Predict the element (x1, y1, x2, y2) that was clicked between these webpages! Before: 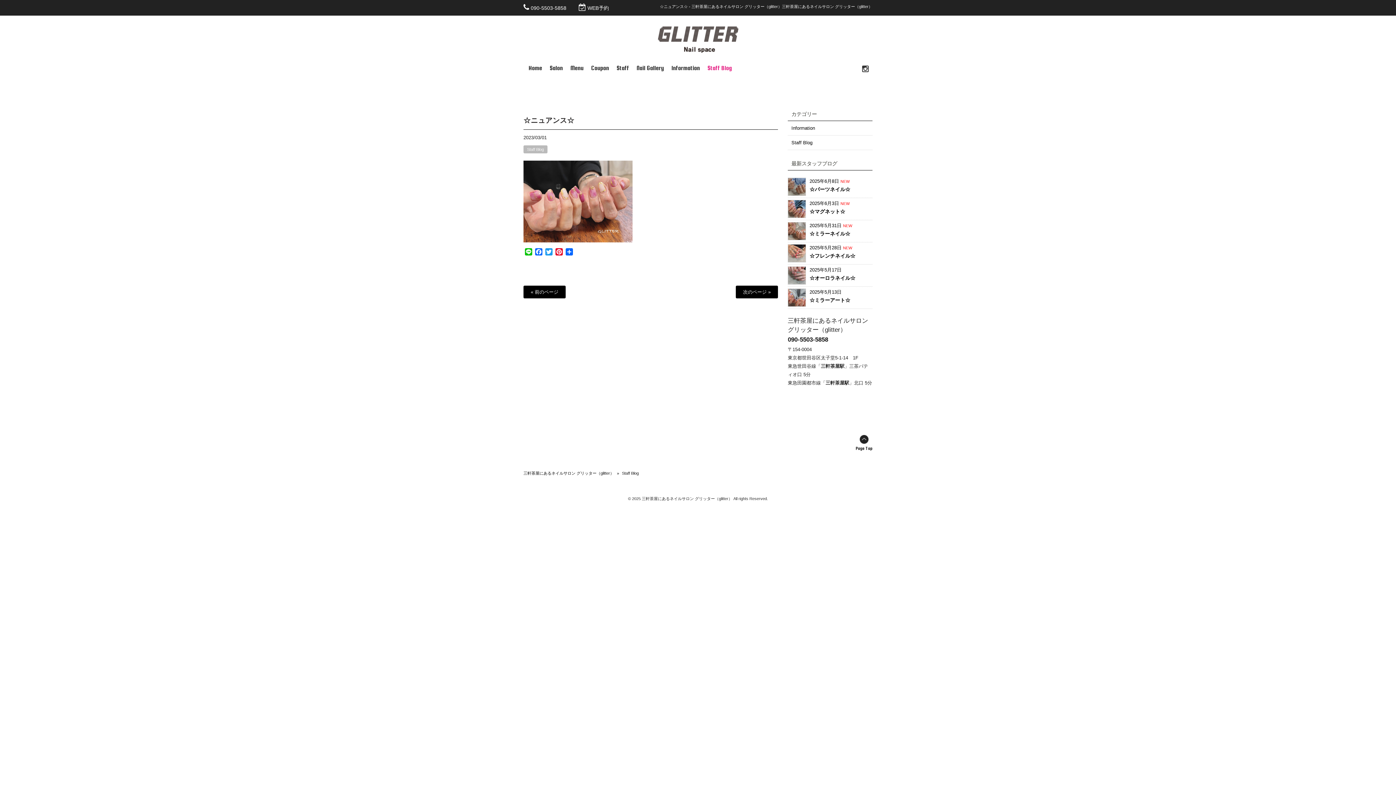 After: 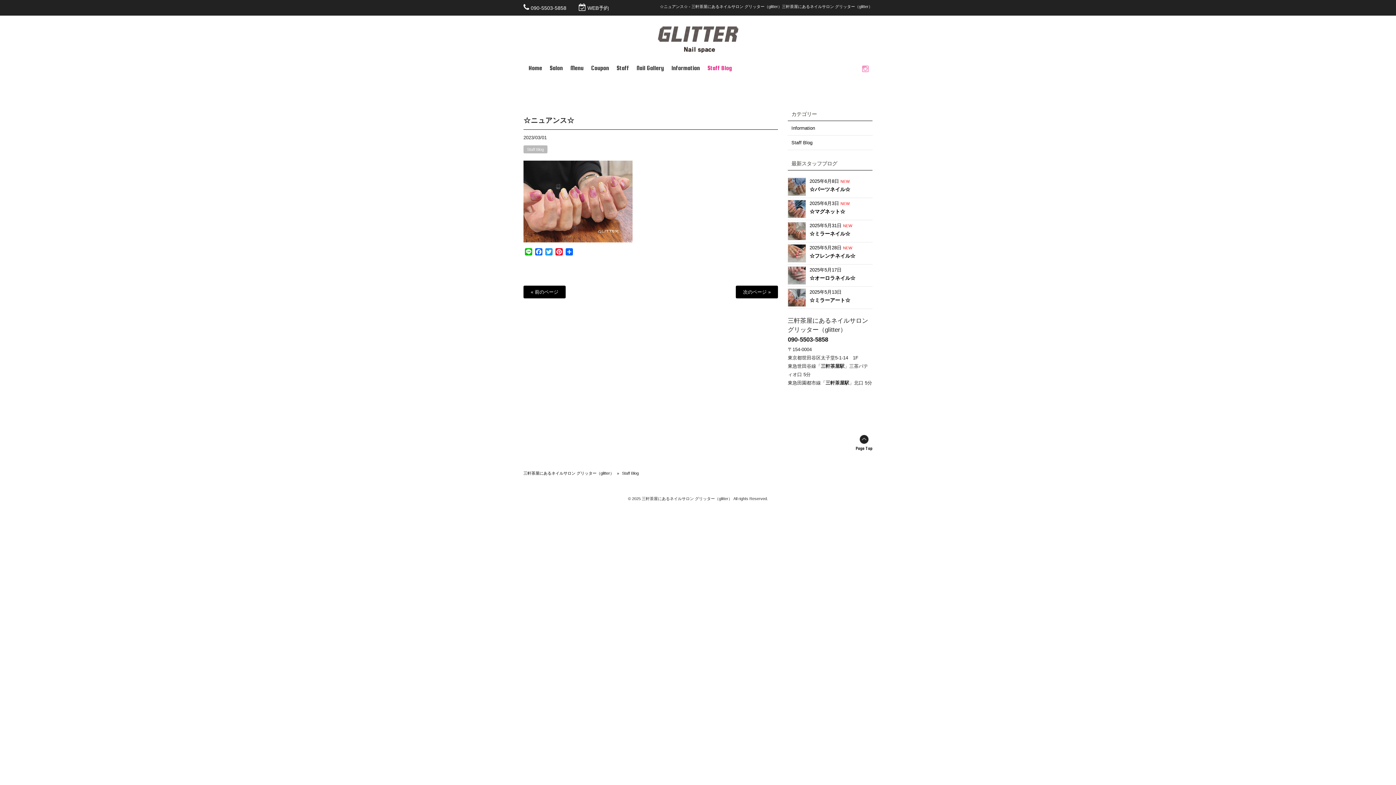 Action: bbox: (858, 61, 872, 74)